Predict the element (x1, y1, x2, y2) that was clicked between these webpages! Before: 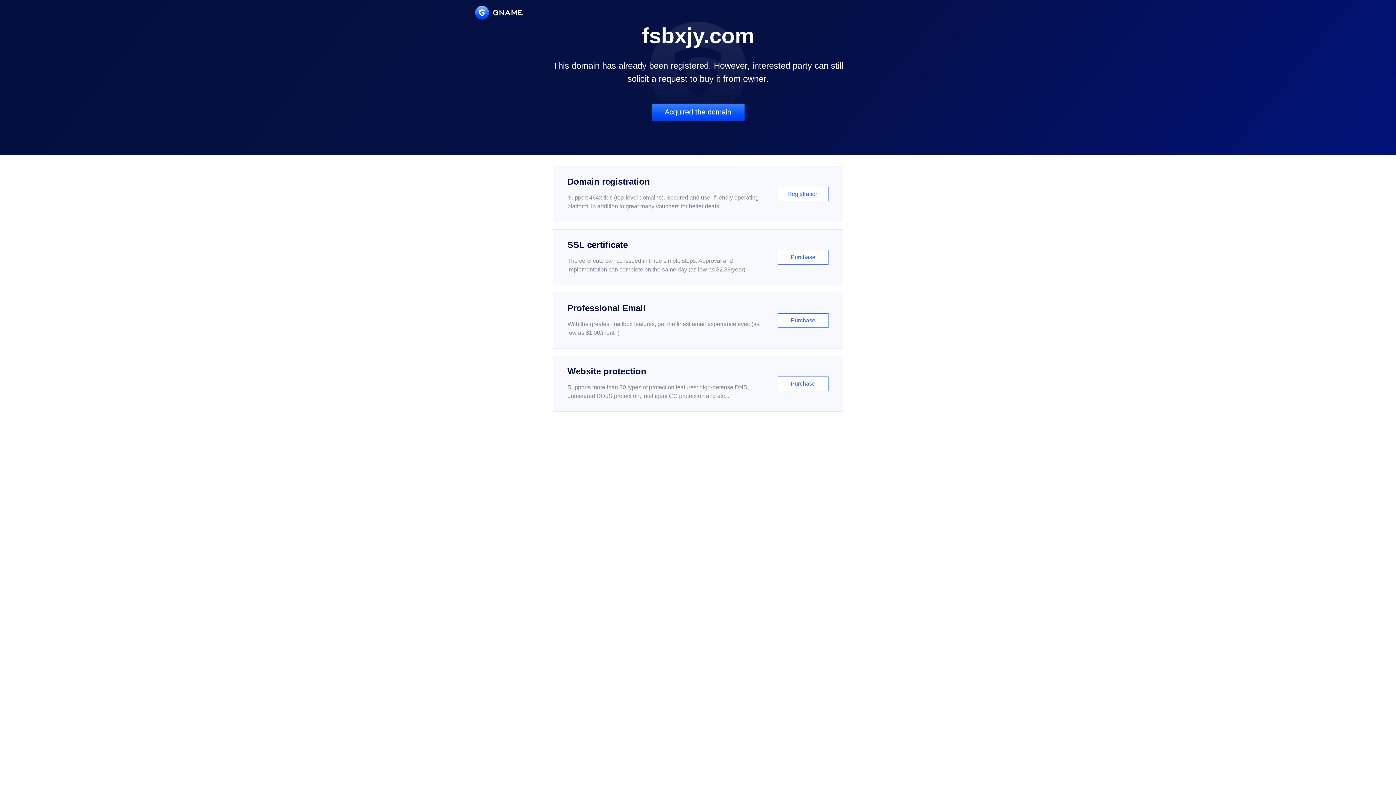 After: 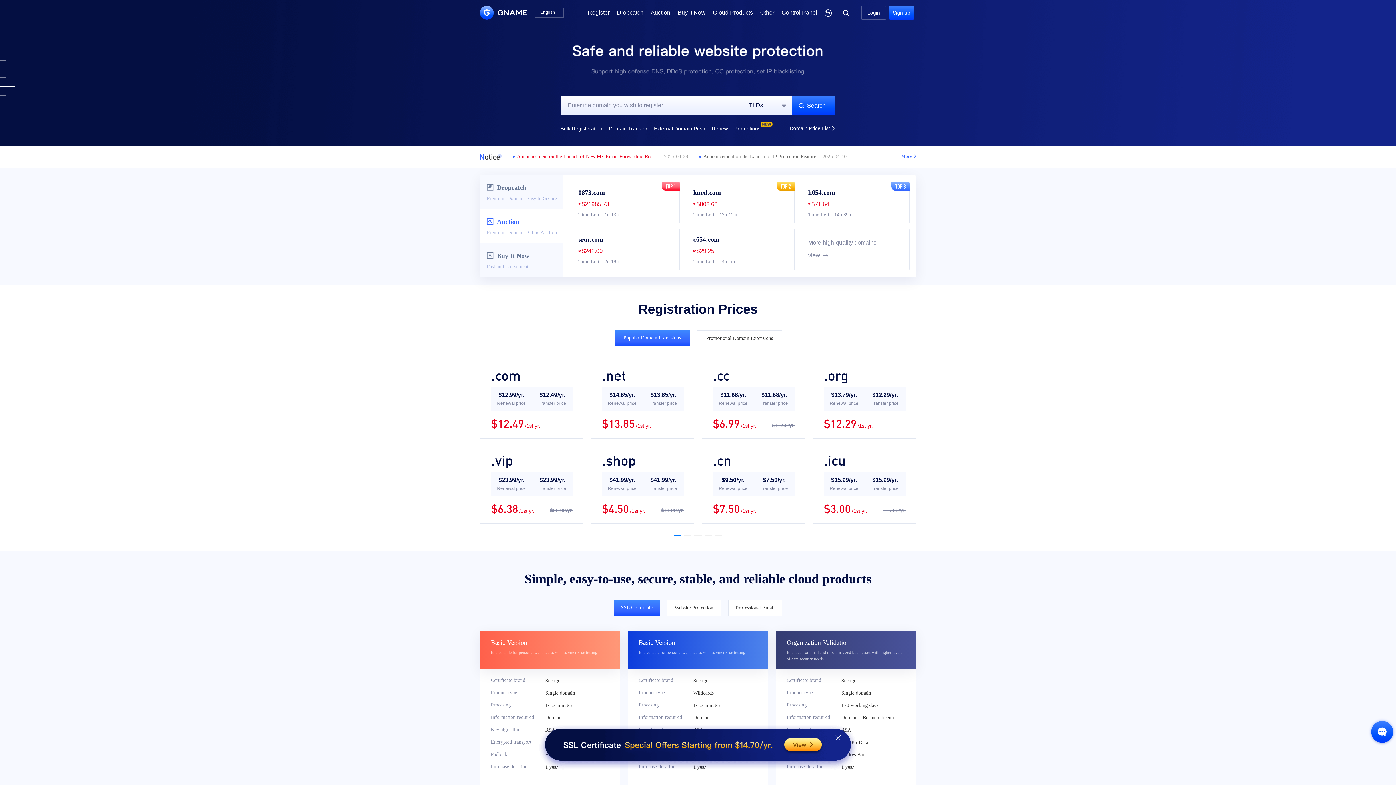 Action: bbox: (475, 5, 522, 19)